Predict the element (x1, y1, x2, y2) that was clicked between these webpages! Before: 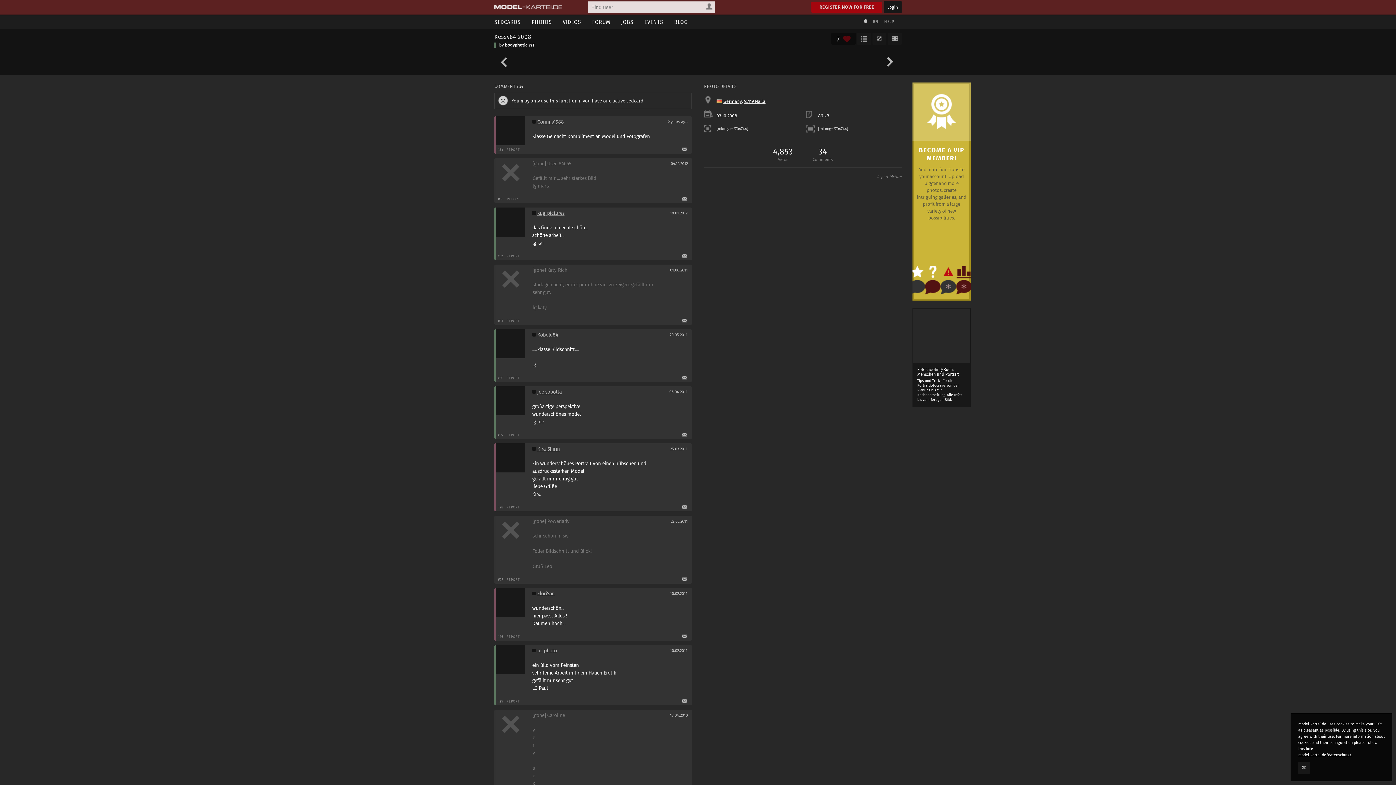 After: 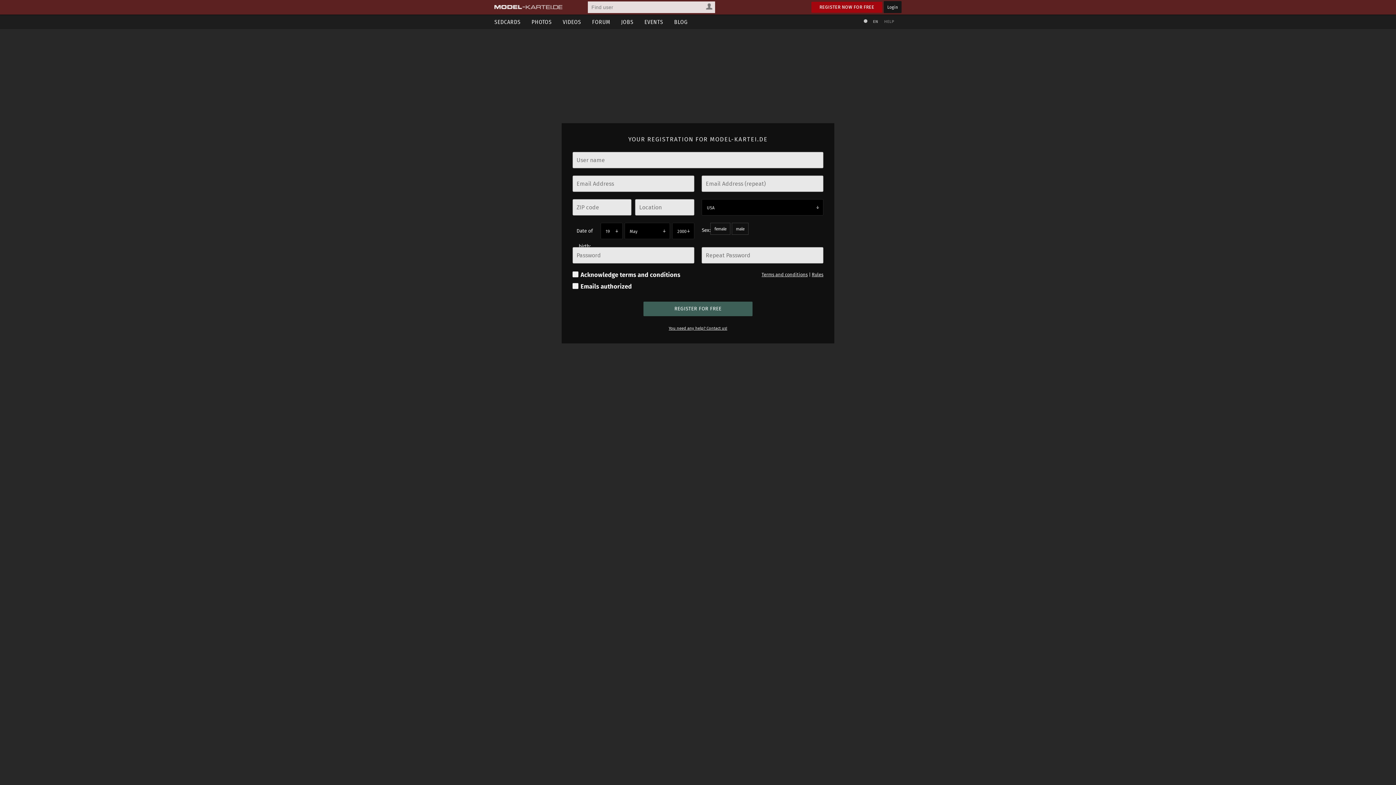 Action: bbox: (680, 431, 689, 438)